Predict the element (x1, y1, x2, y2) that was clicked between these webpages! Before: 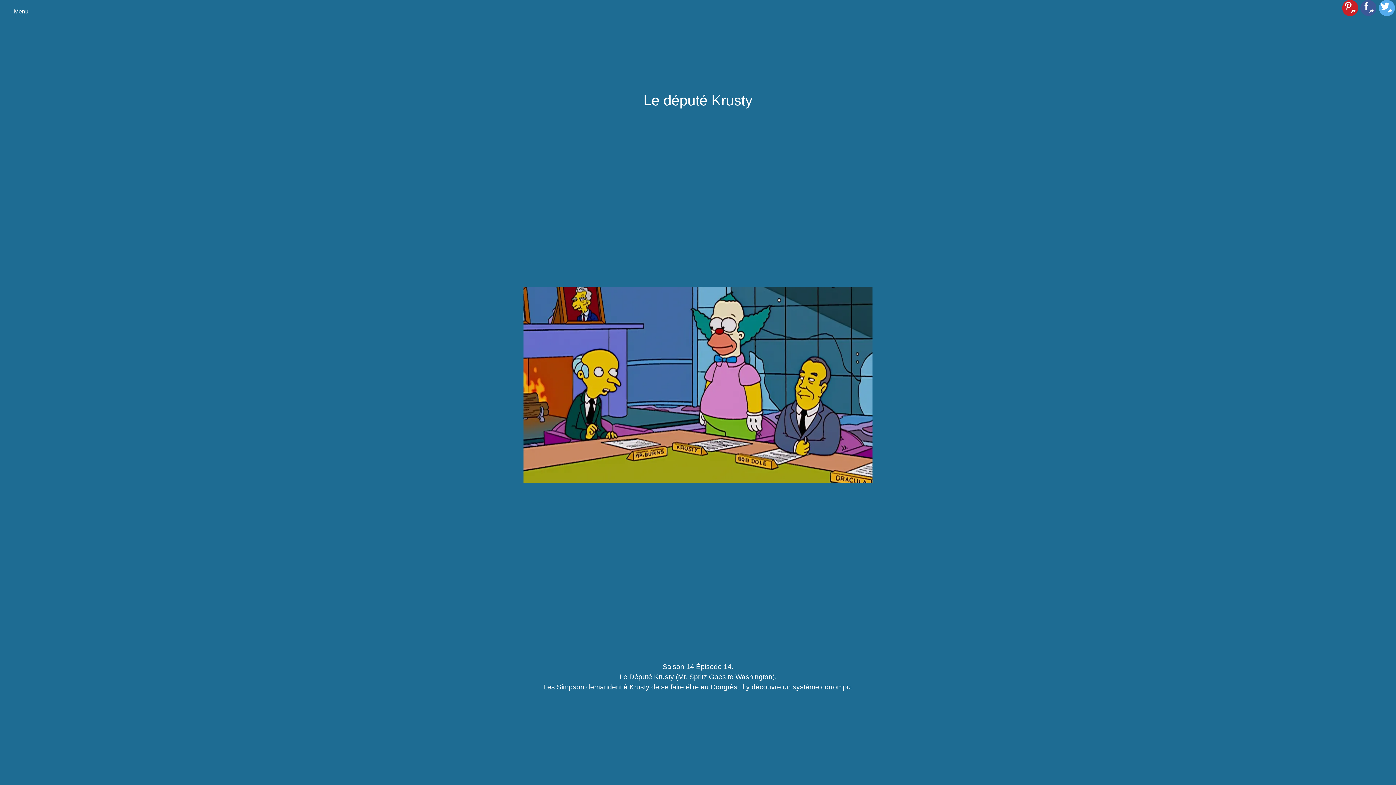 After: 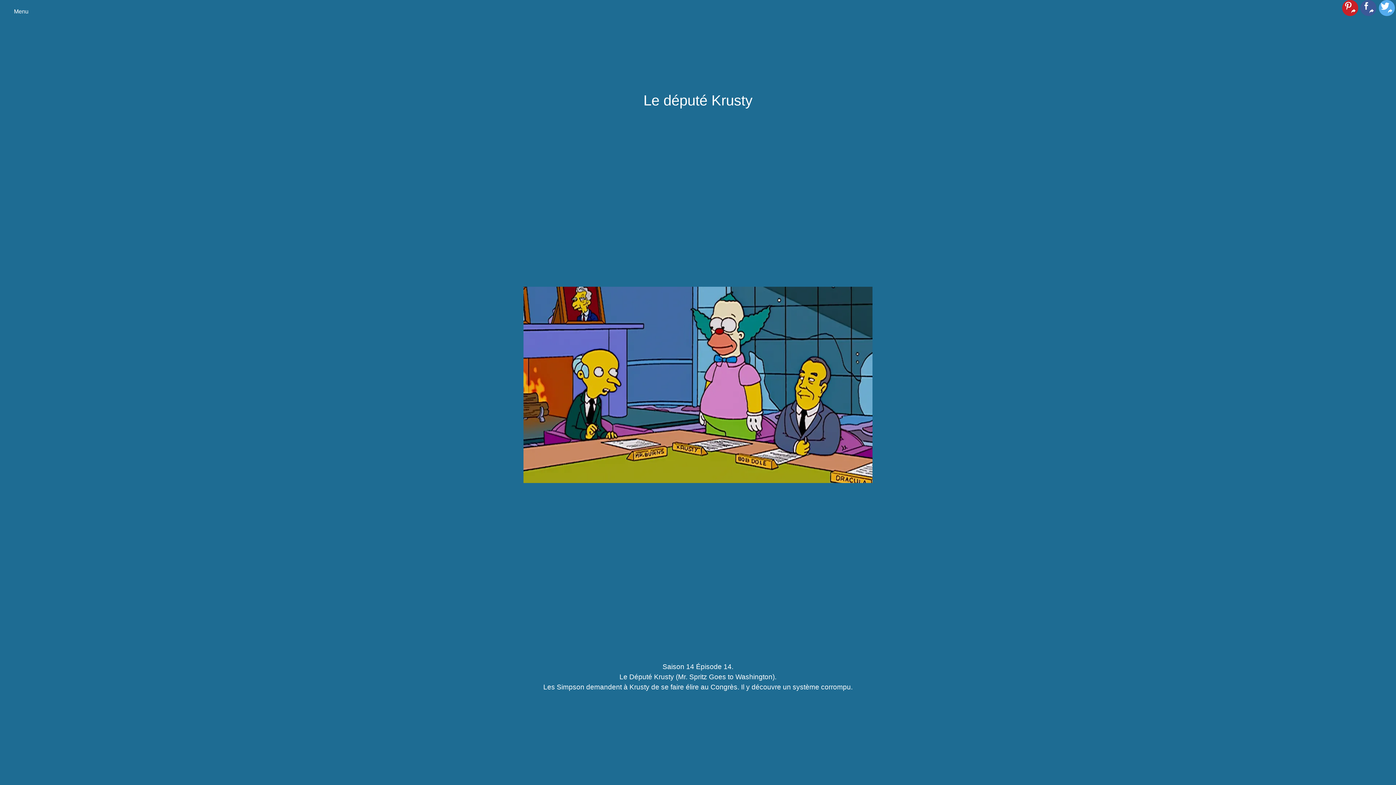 Action: bbox: (1379, 0, 1395, 17)